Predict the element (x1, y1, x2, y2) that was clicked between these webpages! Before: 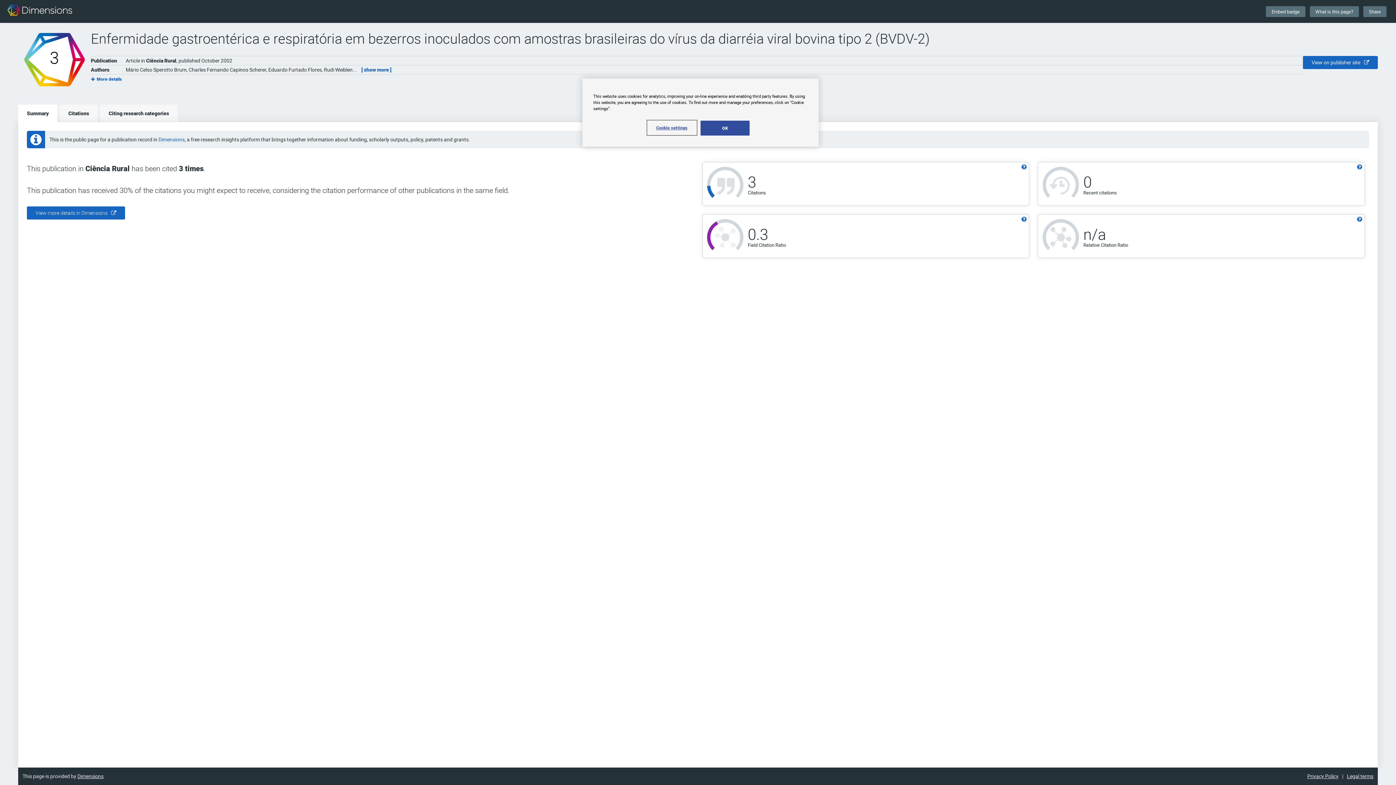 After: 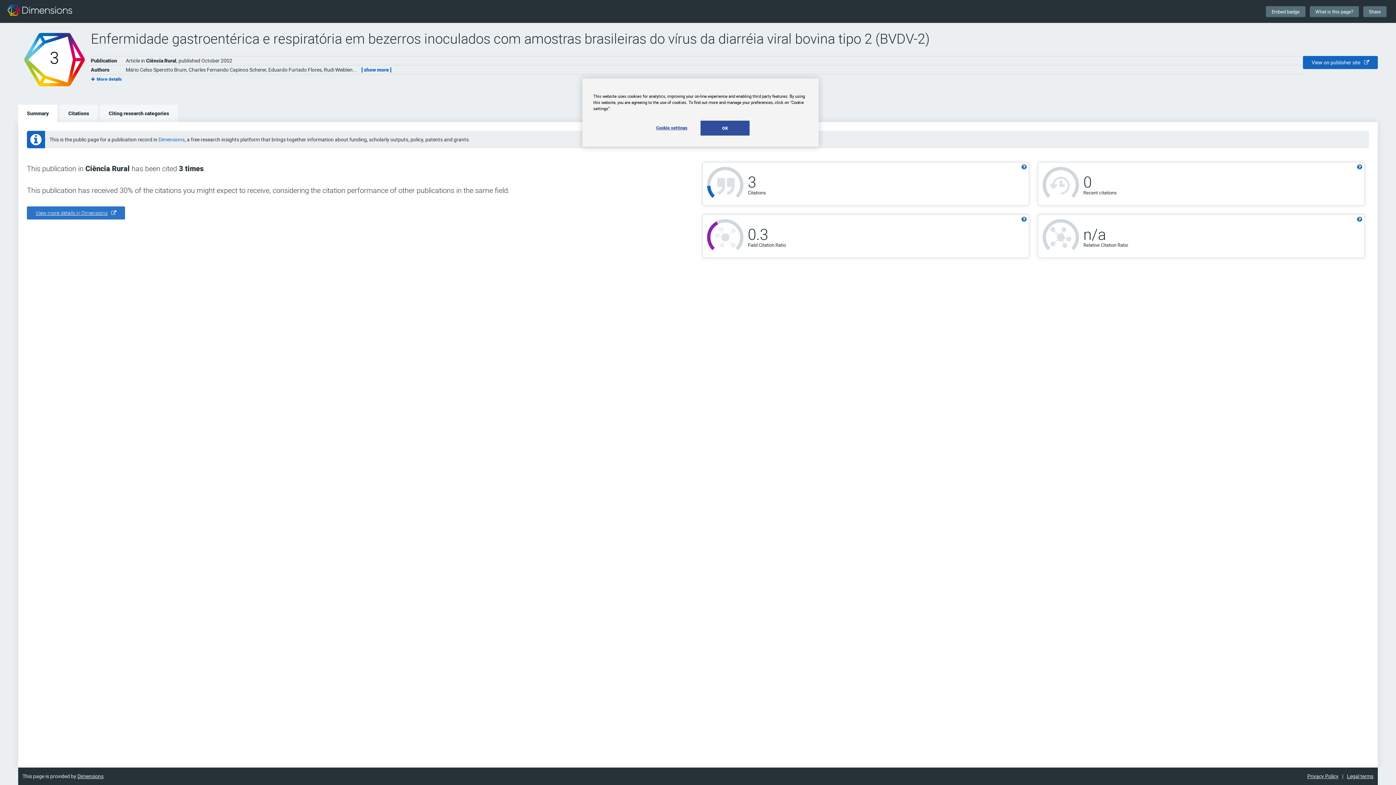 Action: label: View more details in Dimensions bbox: (26, 206, 125, 219)